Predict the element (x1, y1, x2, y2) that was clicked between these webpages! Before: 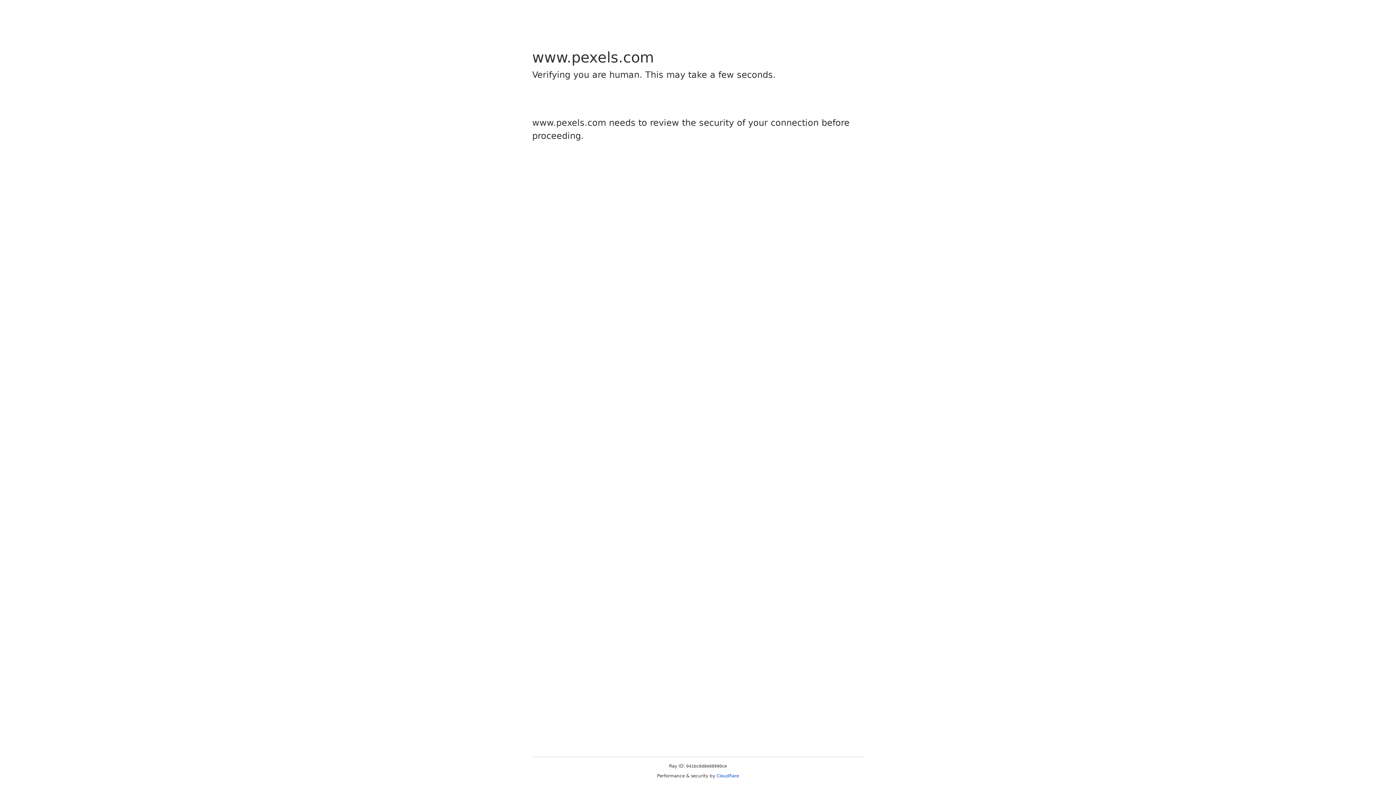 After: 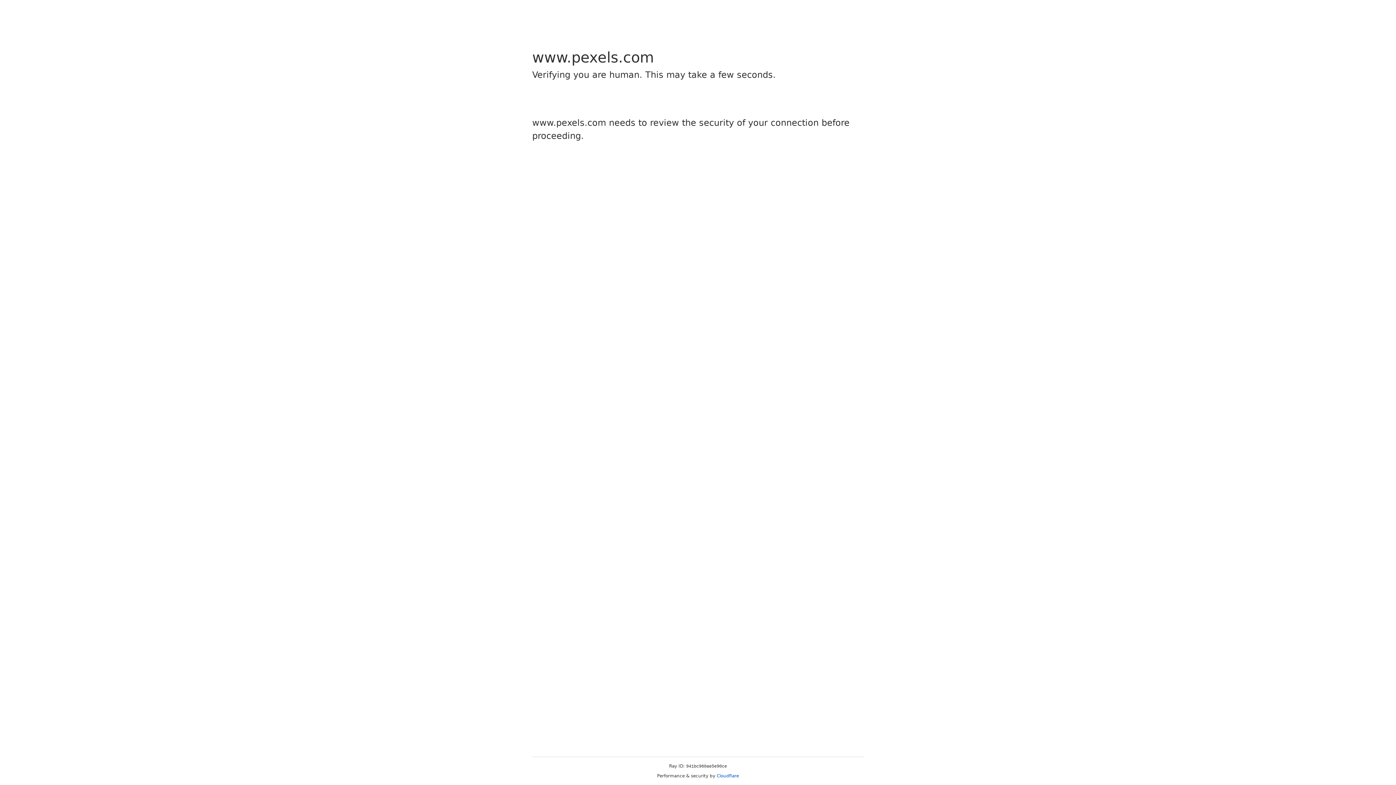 Action: label: Cloudflare bbox: (716, 773, 739, 778)